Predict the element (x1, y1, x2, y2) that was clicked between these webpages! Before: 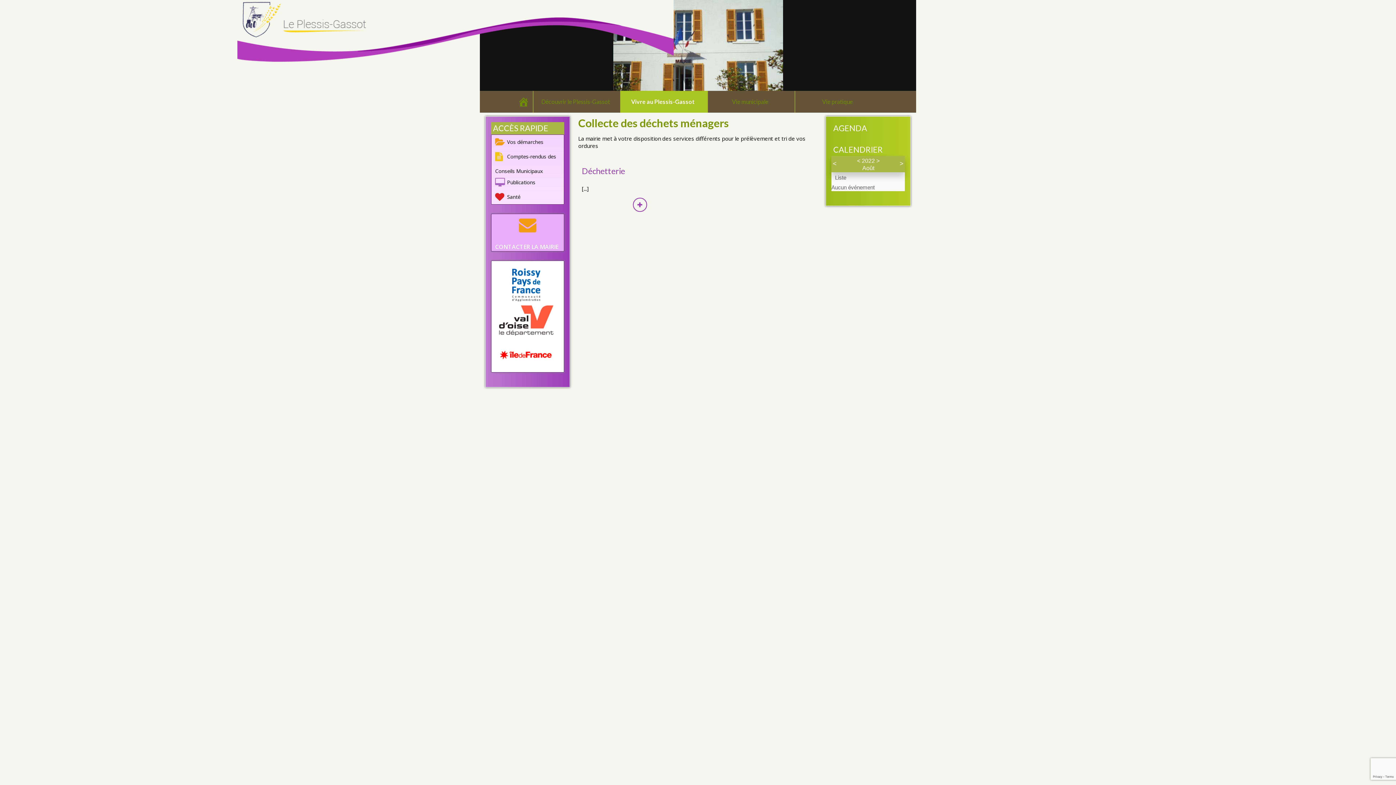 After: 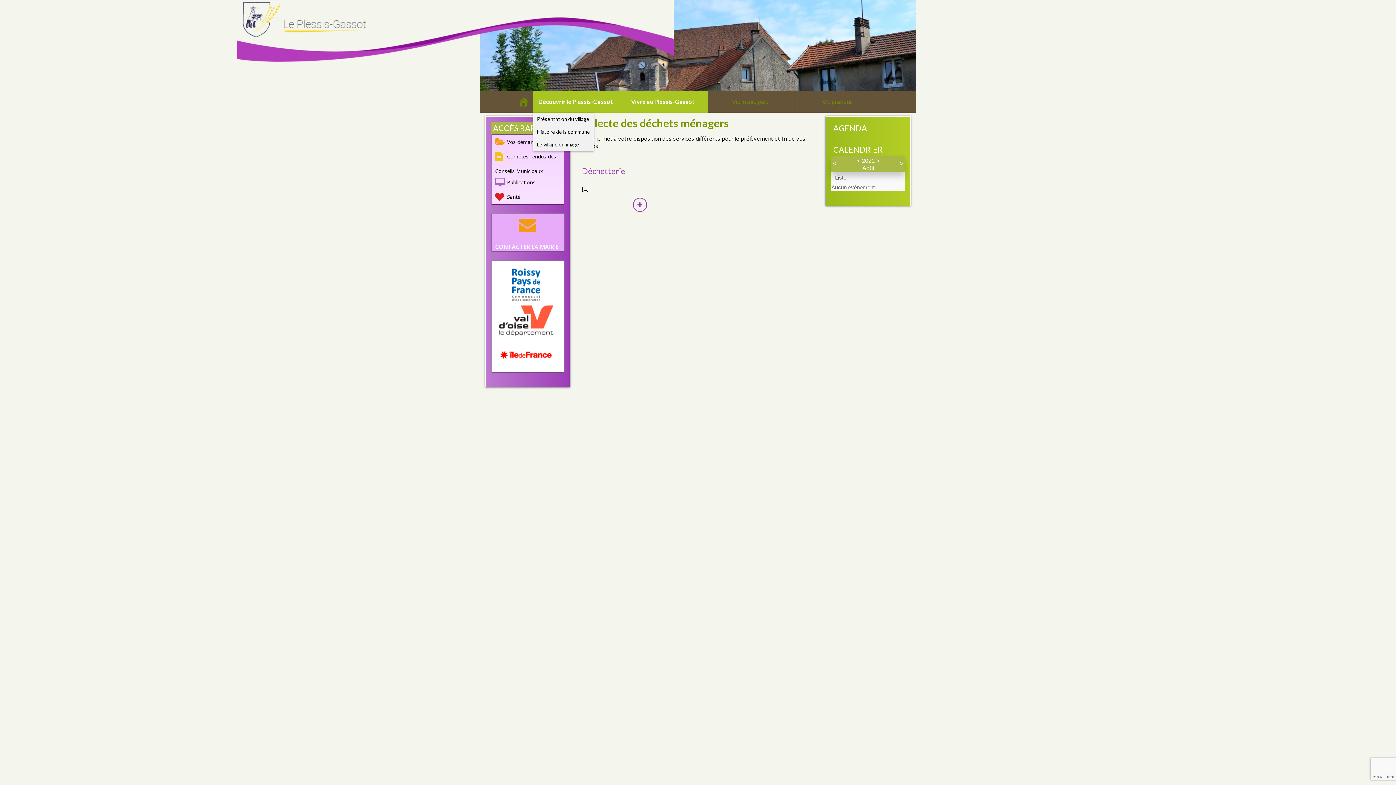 Action: label: Découvrir le Plessis-Gassot bbox: (533, 90, 620, 112)